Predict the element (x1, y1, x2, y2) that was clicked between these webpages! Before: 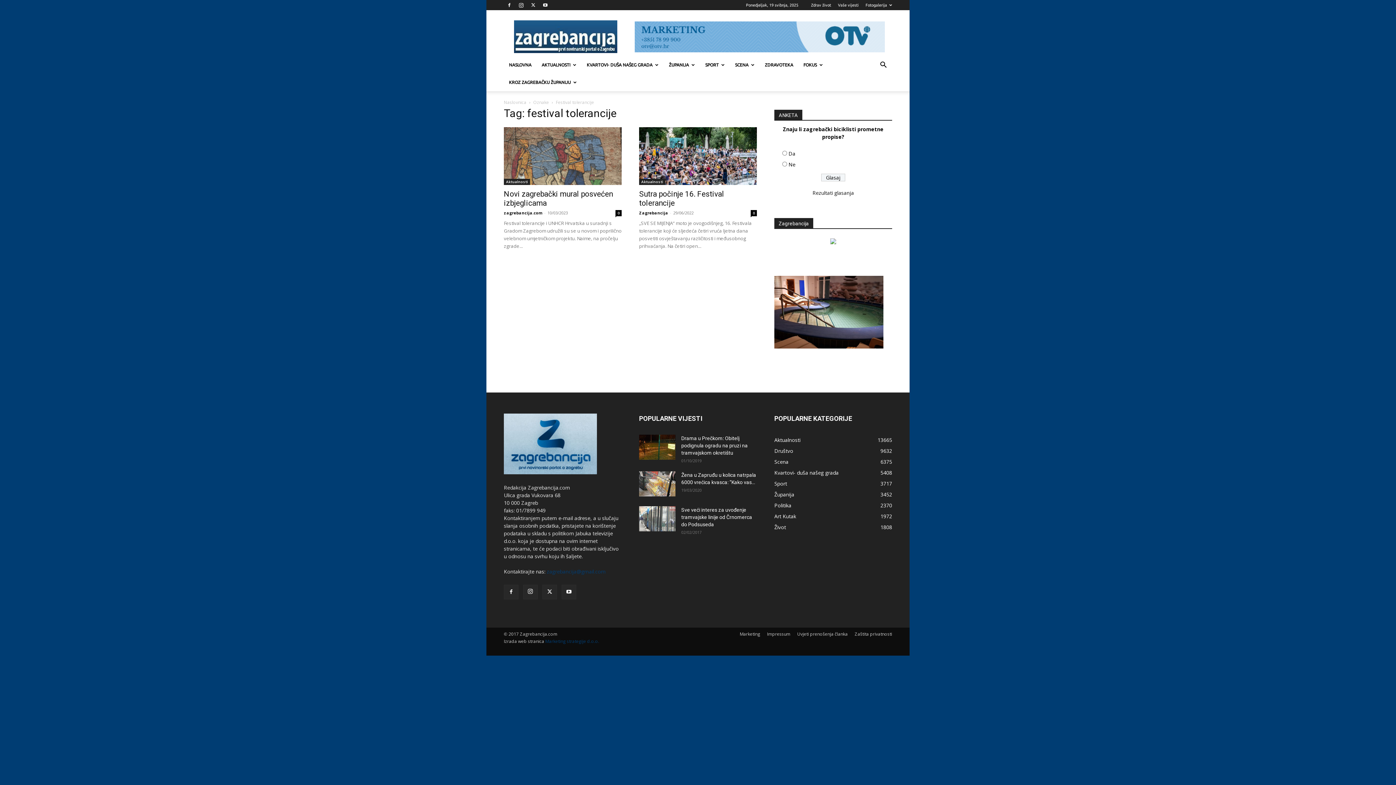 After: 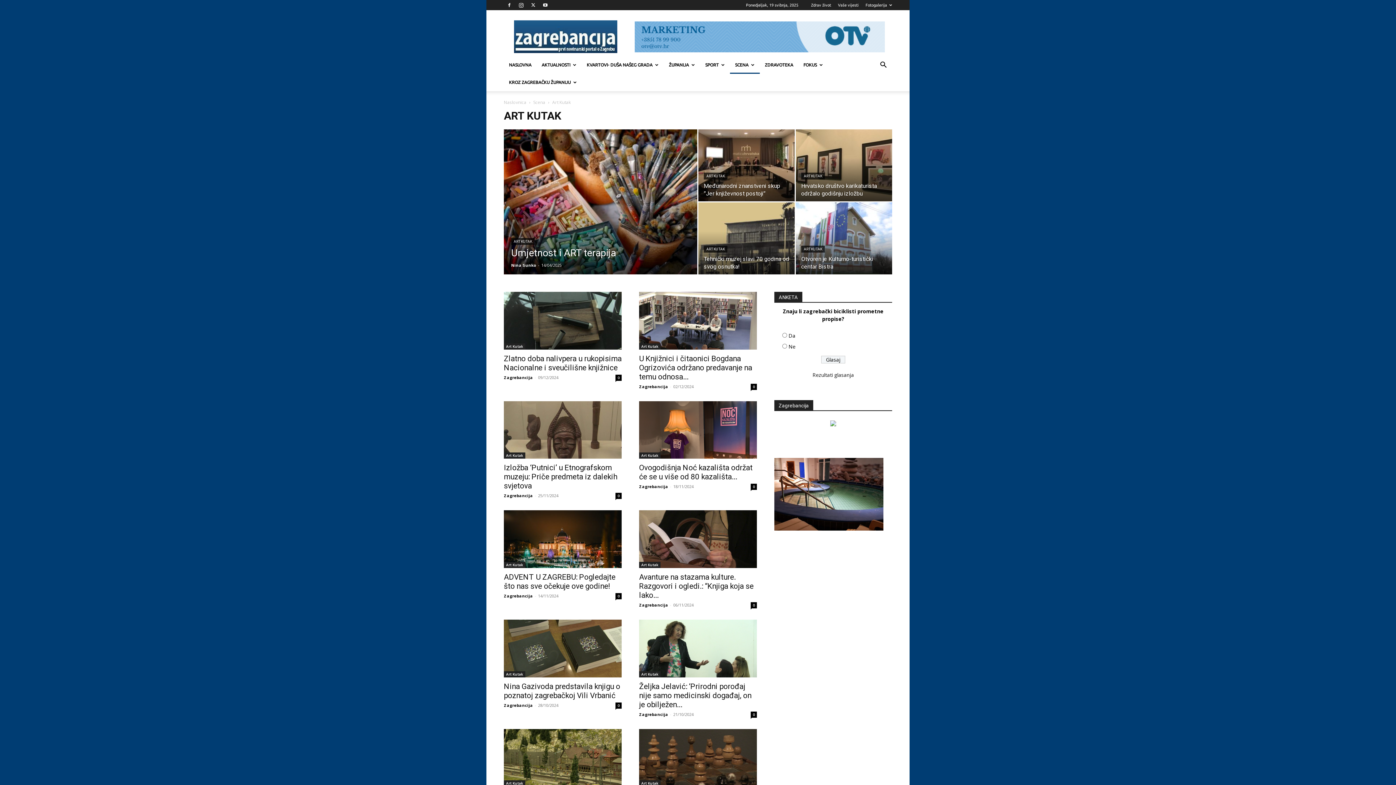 Action: bbox: (774, 513, 796, 520) label: Art Kutak
1972